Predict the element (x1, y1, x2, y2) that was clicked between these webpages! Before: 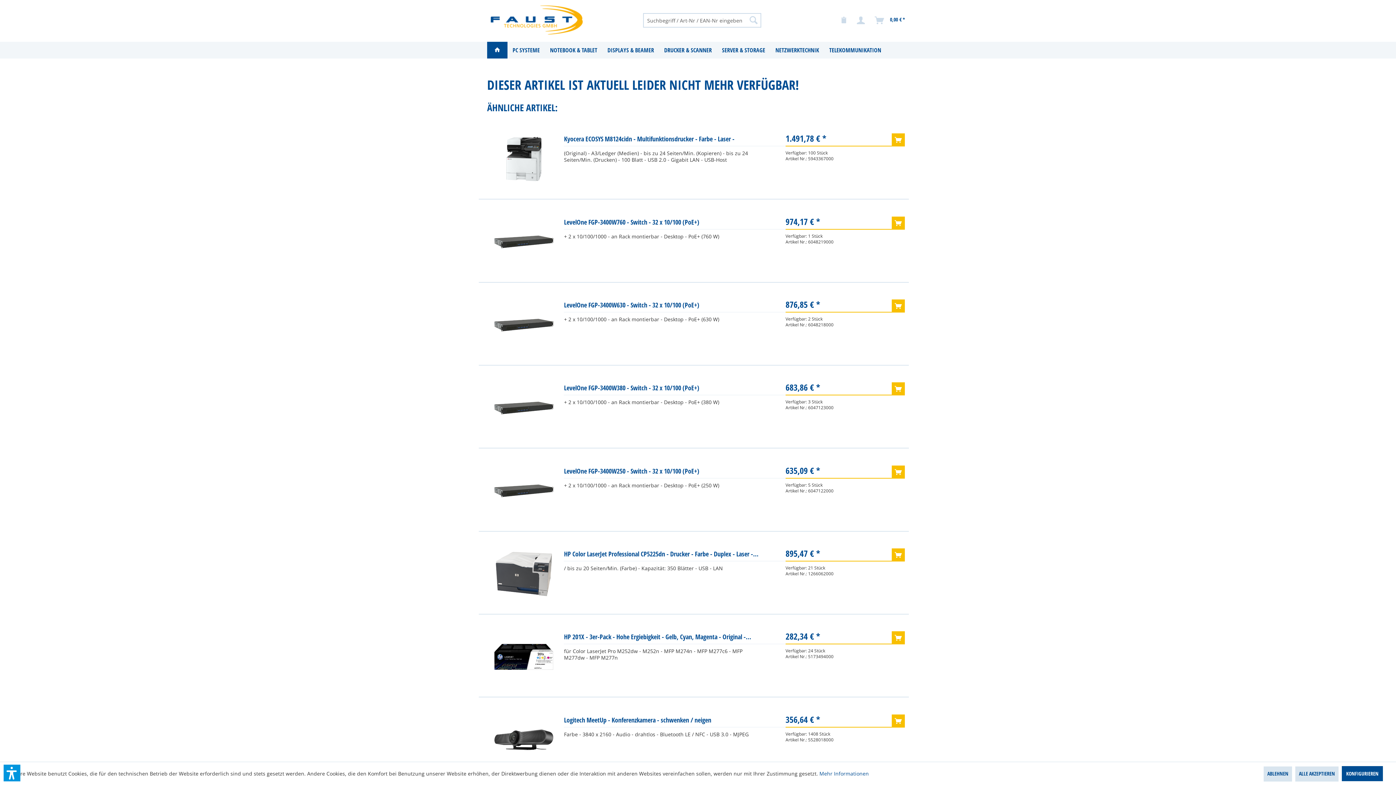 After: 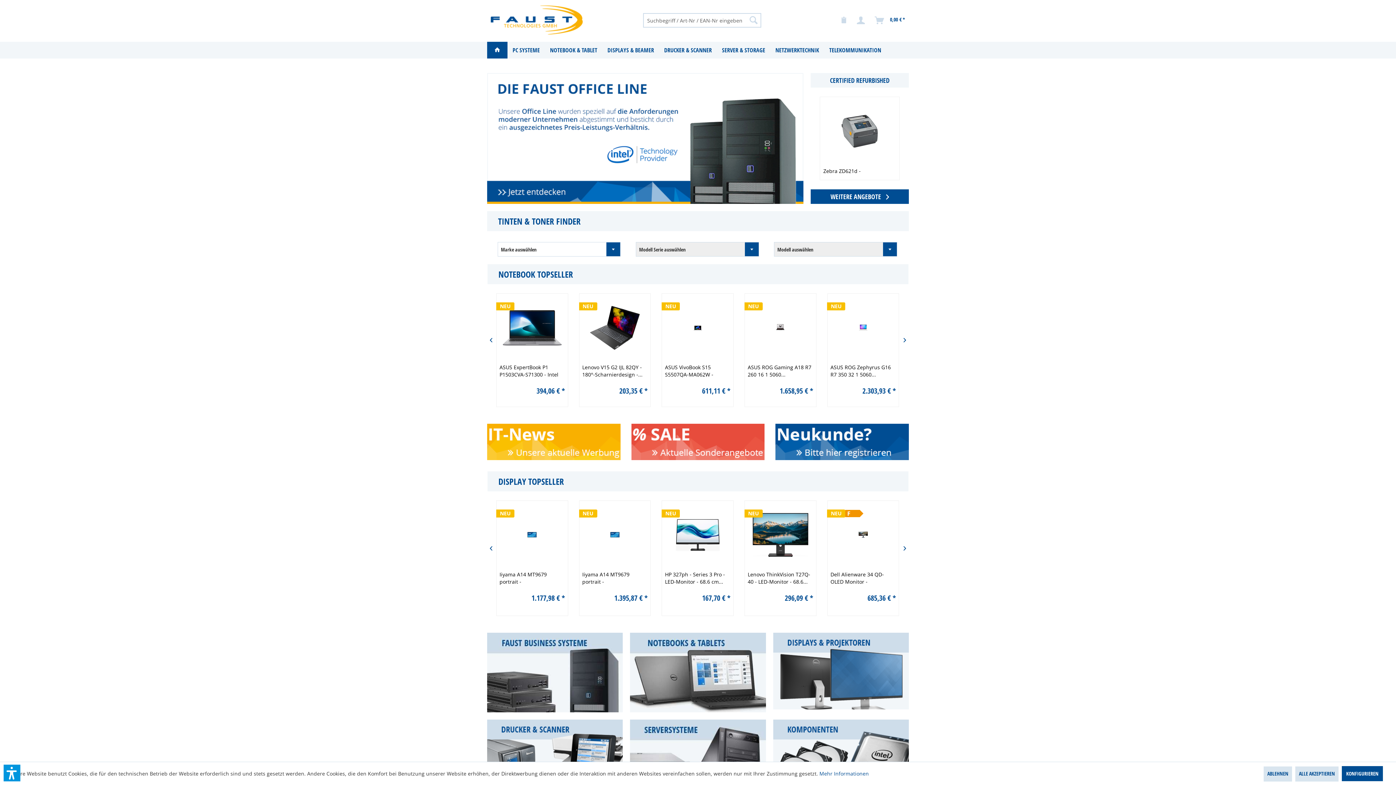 Action: bbox: (487, 41, 507, 58)